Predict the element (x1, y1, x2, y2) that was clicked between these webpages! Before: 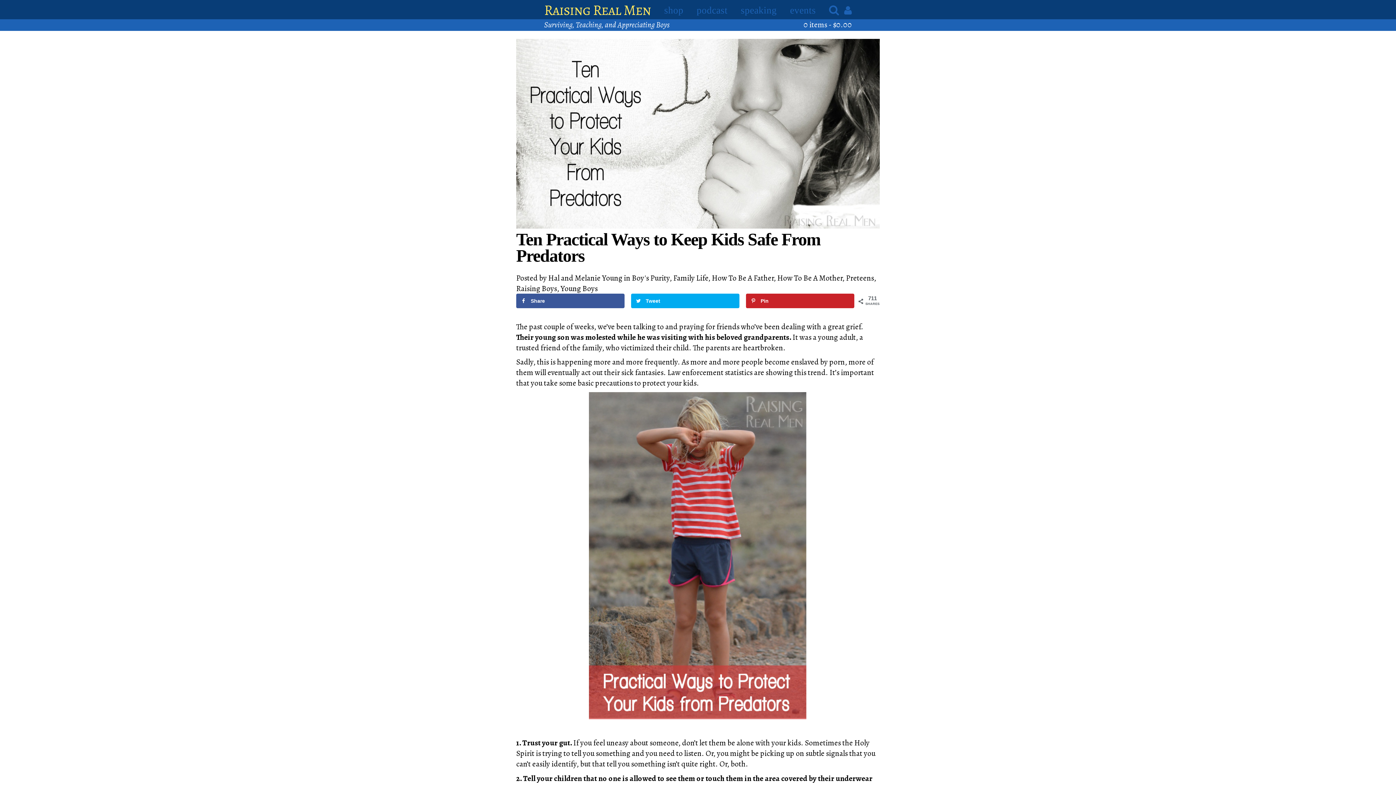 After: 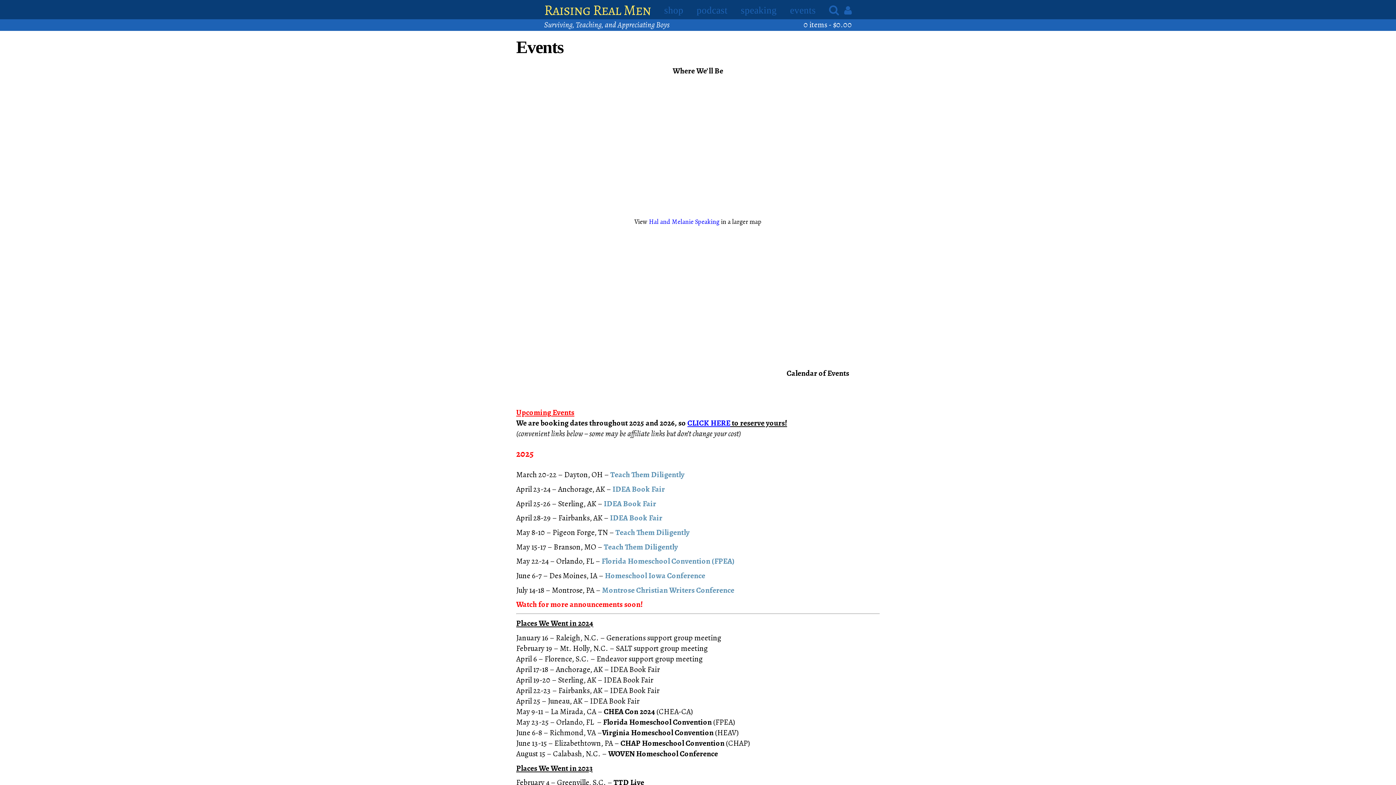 Action: label: events bbox: (790, 4, 816, 16)